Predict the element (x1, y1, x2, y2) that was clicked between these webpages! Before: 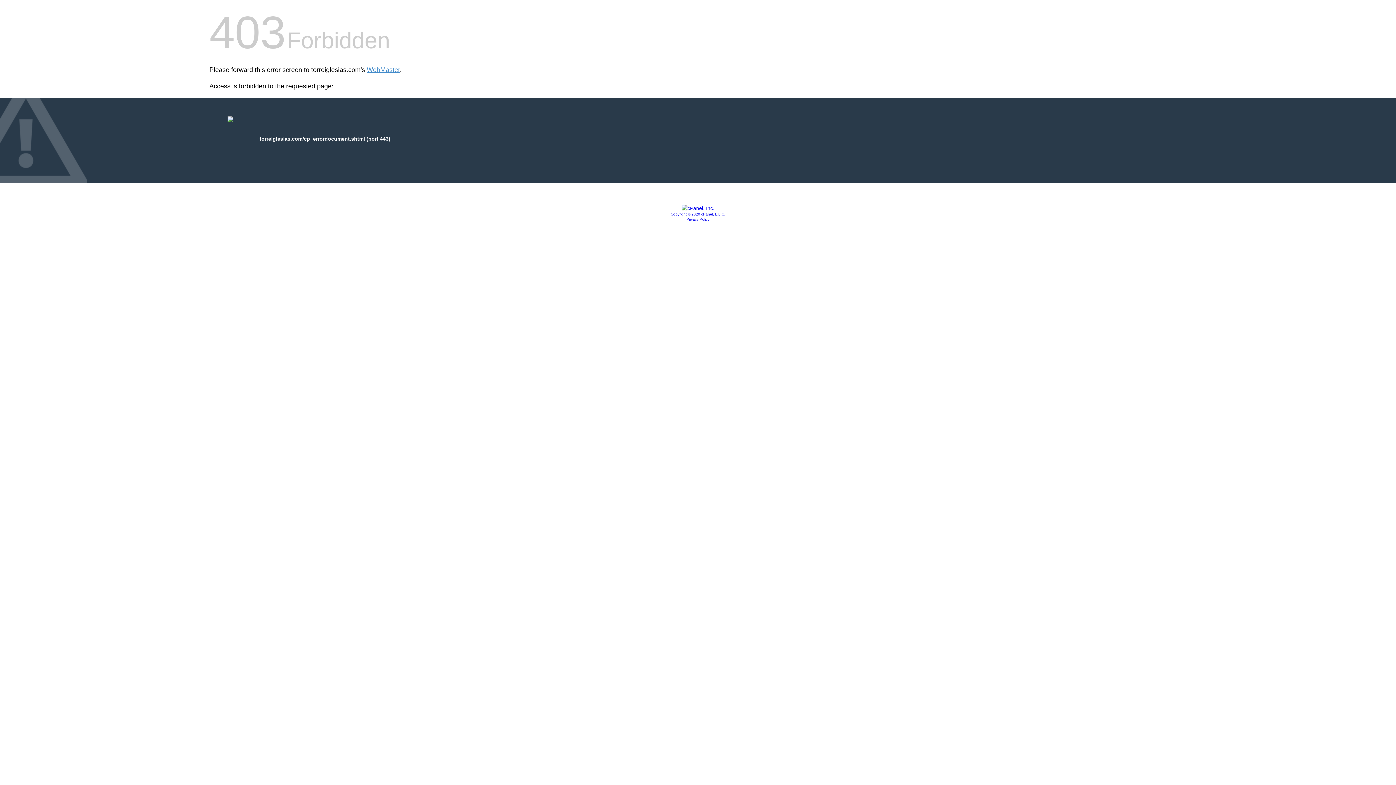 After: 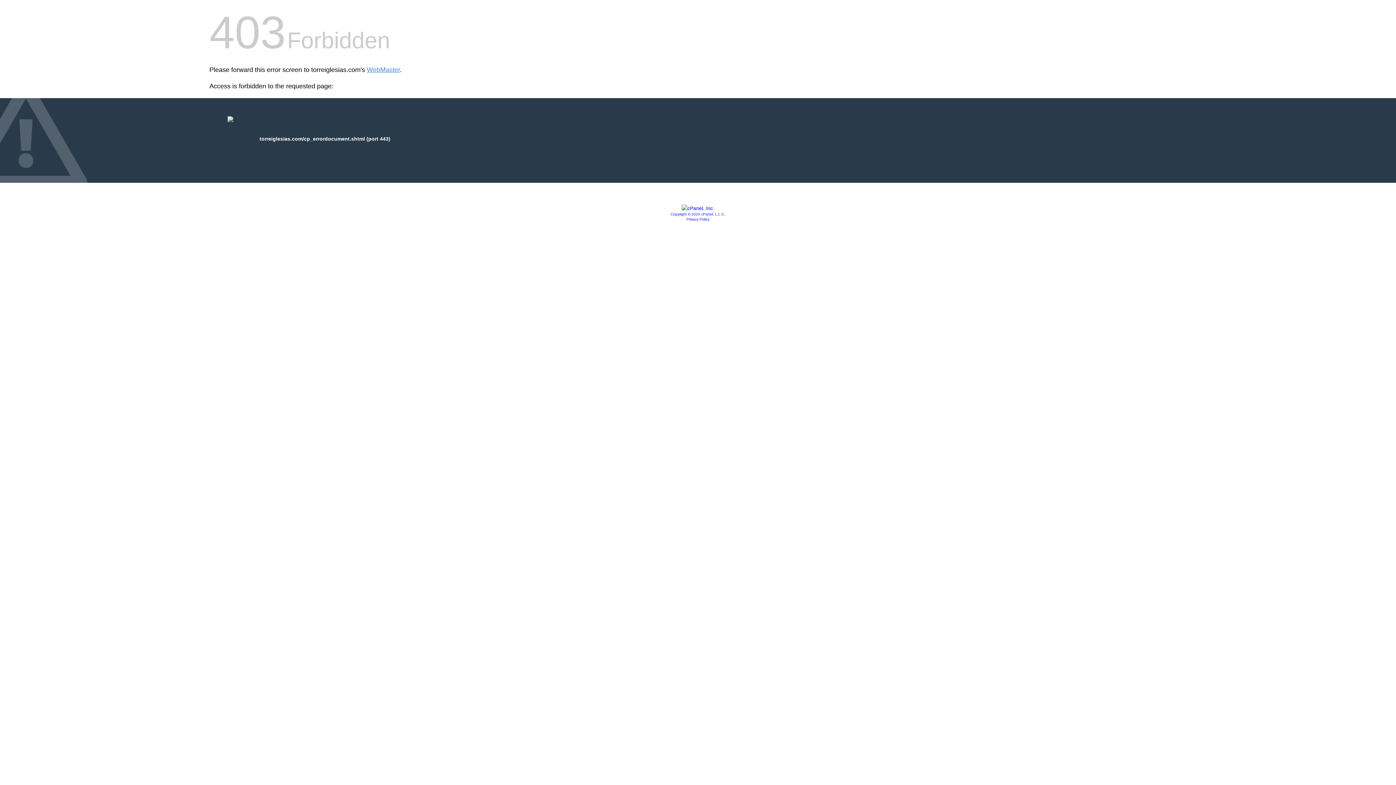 Action: bbox: (681, 205, 714, 211)